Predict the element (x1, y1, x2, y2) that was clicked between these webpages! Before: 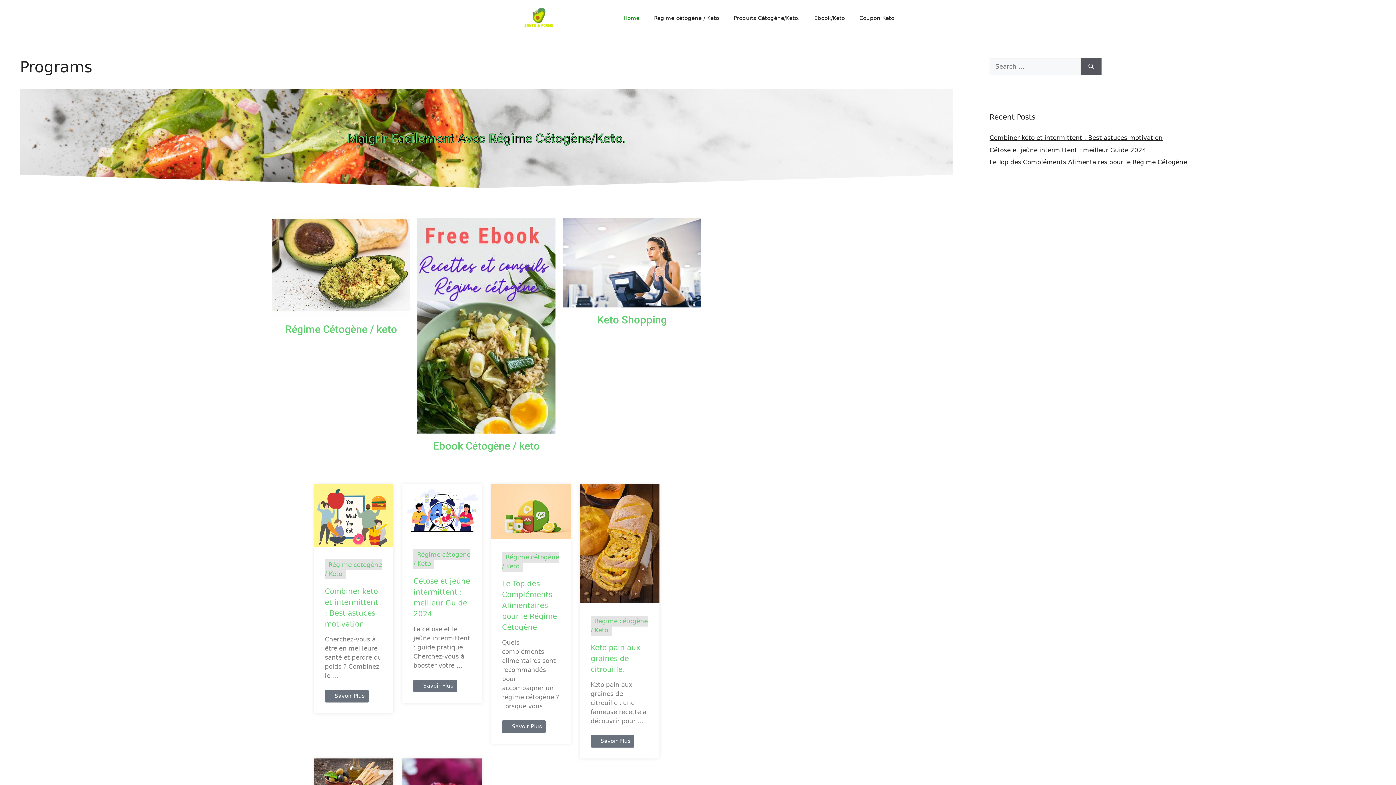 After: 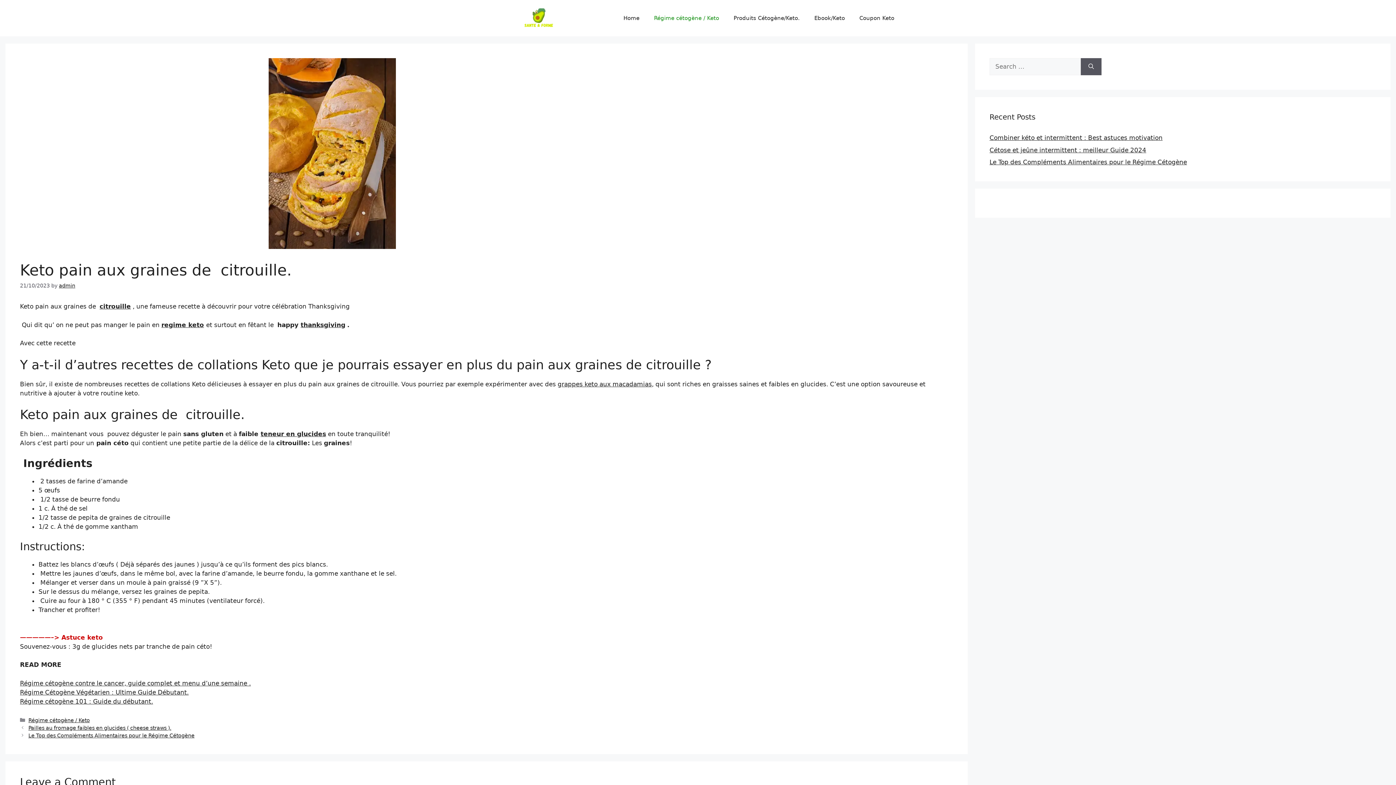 Action: label: Savoir Plus bbox: (590, 735, 634, 748)